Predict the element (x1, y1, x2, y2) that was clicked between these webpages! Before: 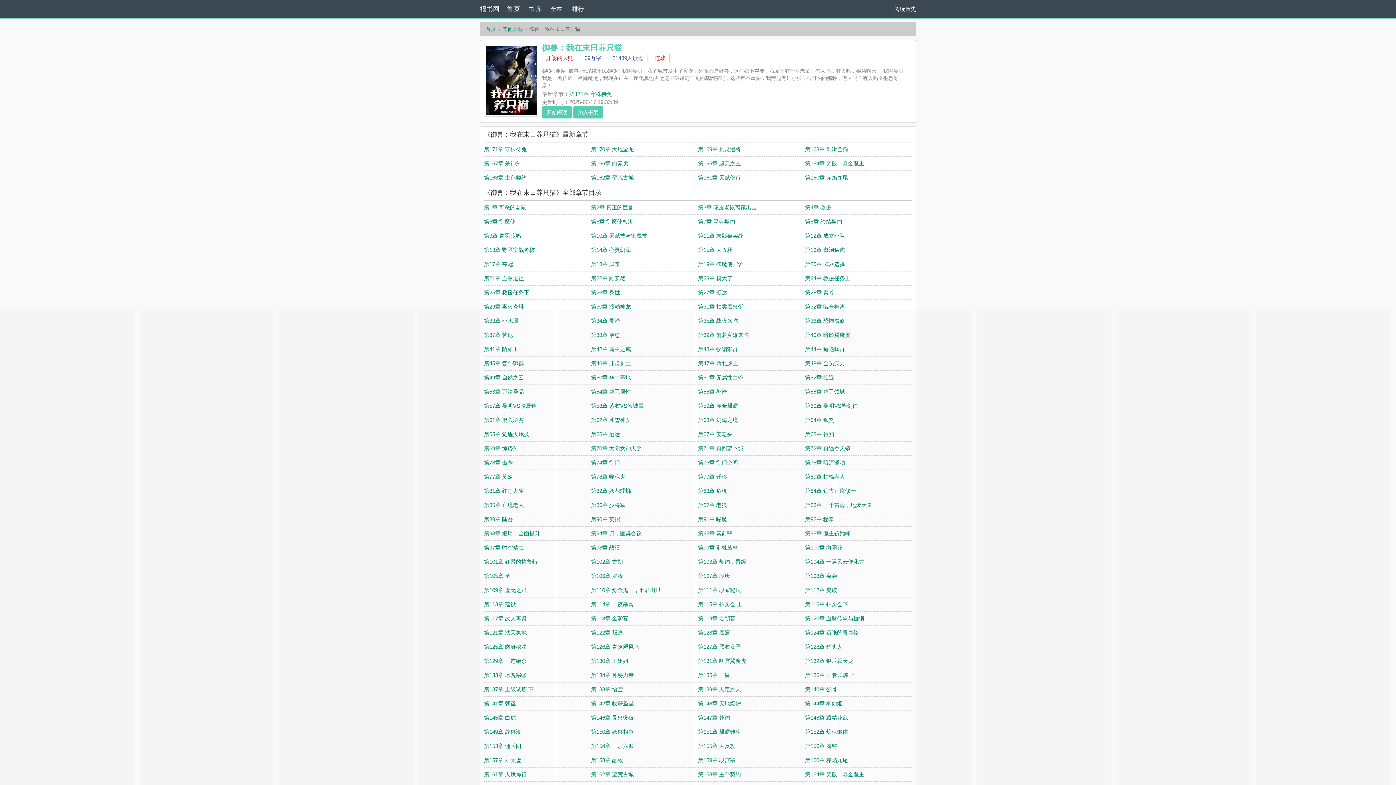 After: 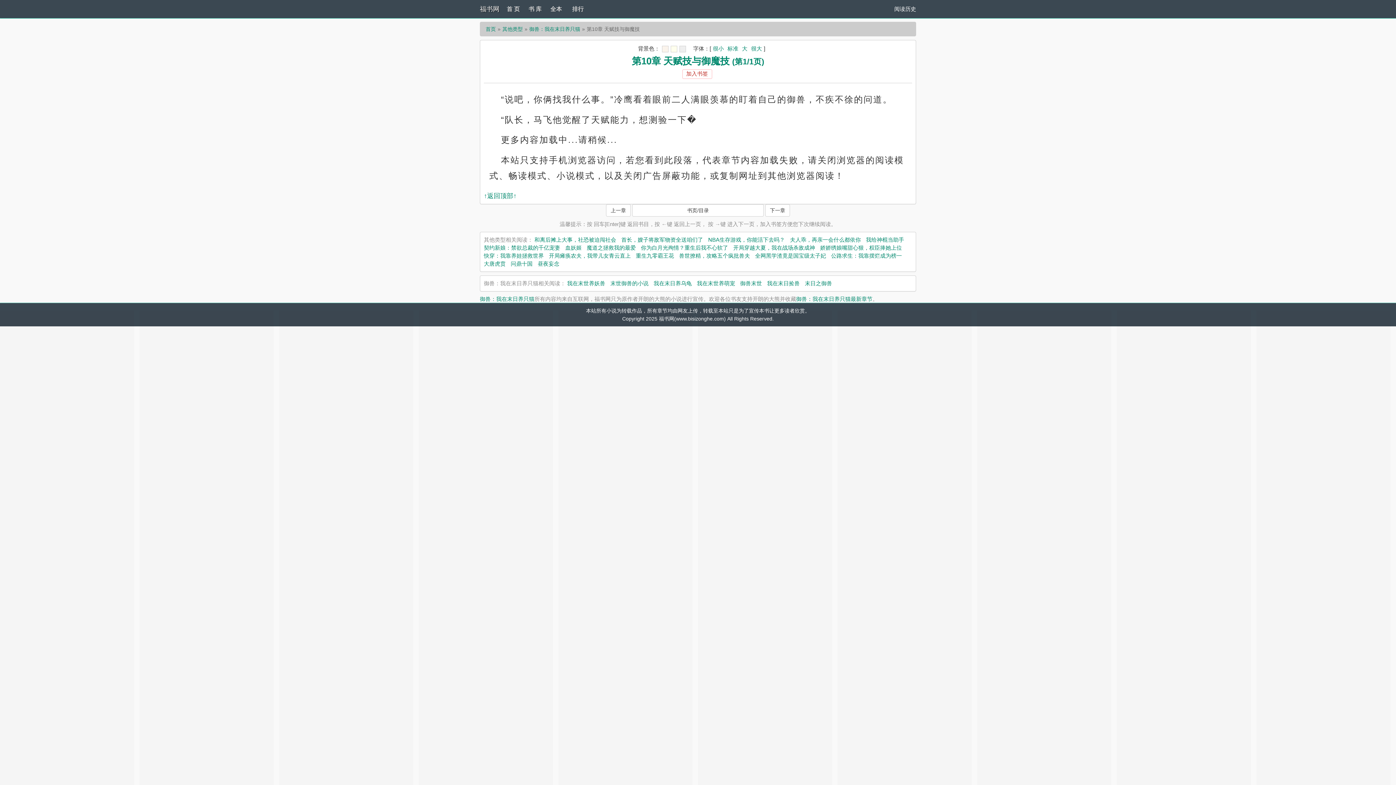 Action: label: 第10章 天赋技与御魔技 bbox: (591, 232, 647, 238)